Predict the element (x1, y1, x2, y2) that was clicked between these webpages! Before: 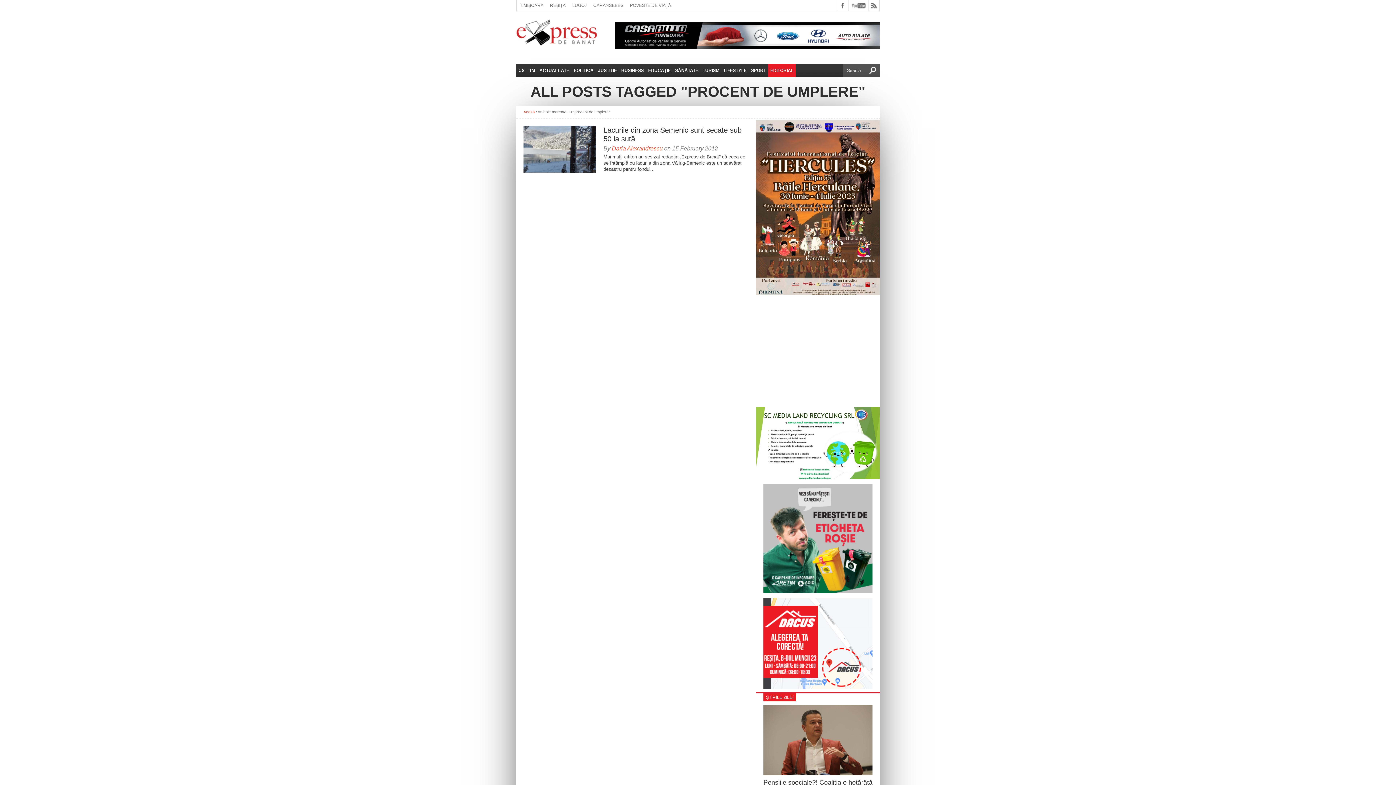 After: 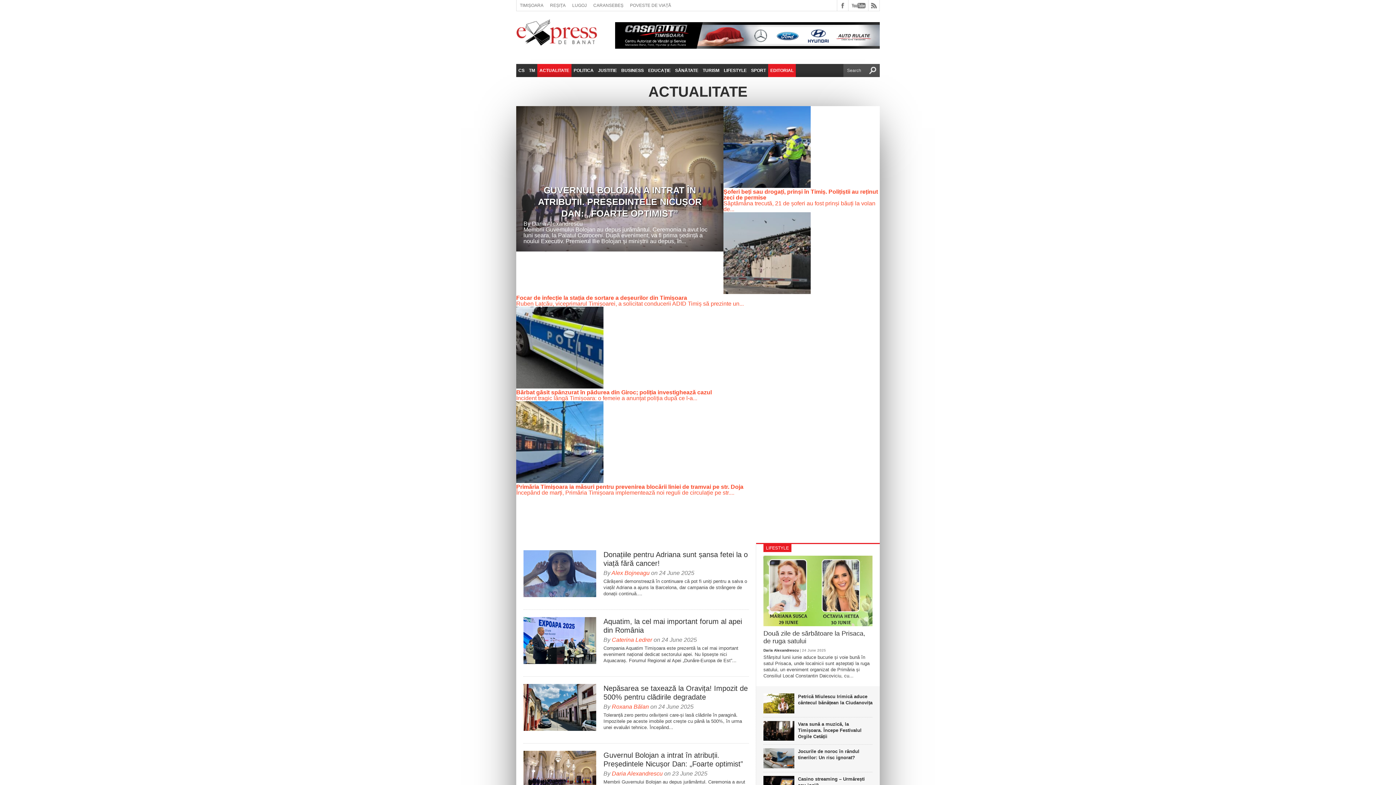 Action: bbox: (537, 64, 571, 77) label: ACTUALITATE